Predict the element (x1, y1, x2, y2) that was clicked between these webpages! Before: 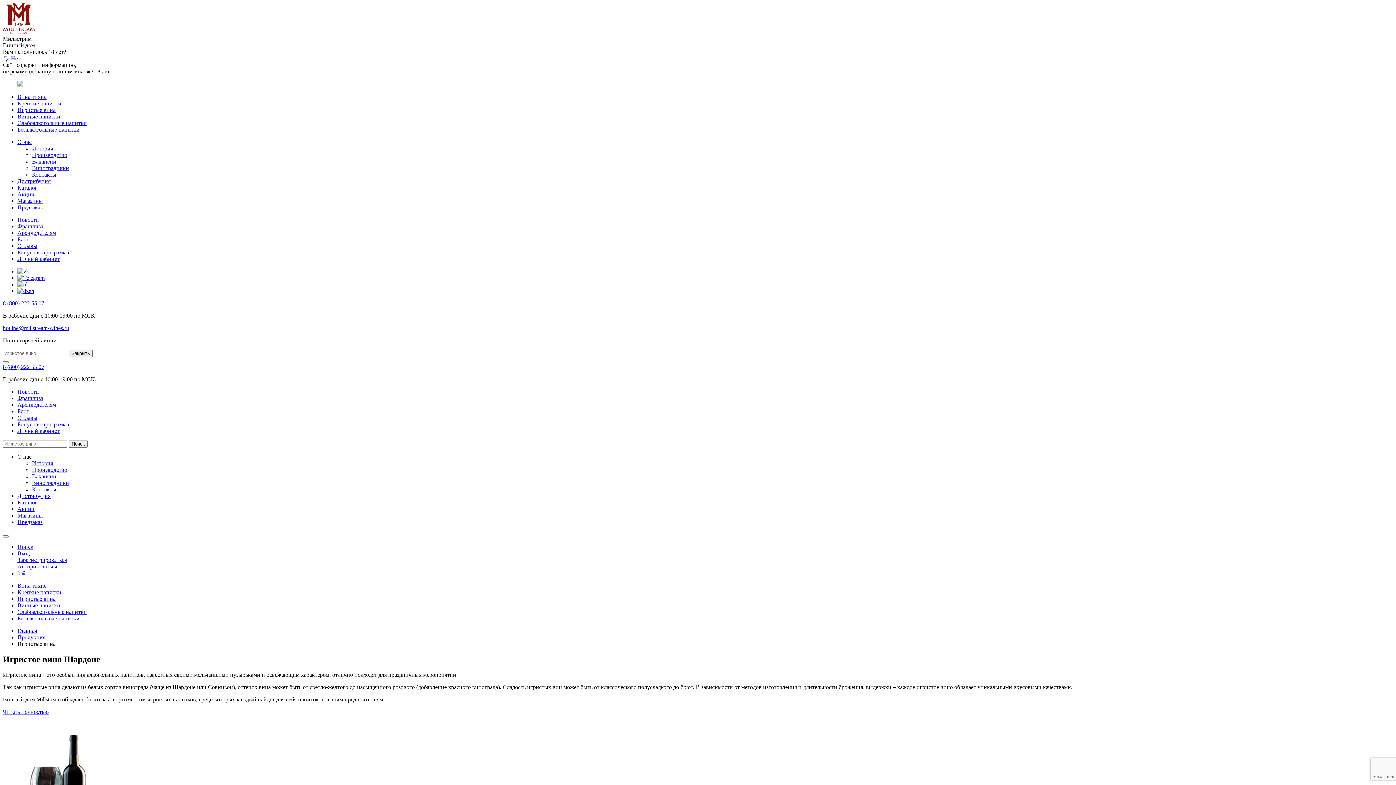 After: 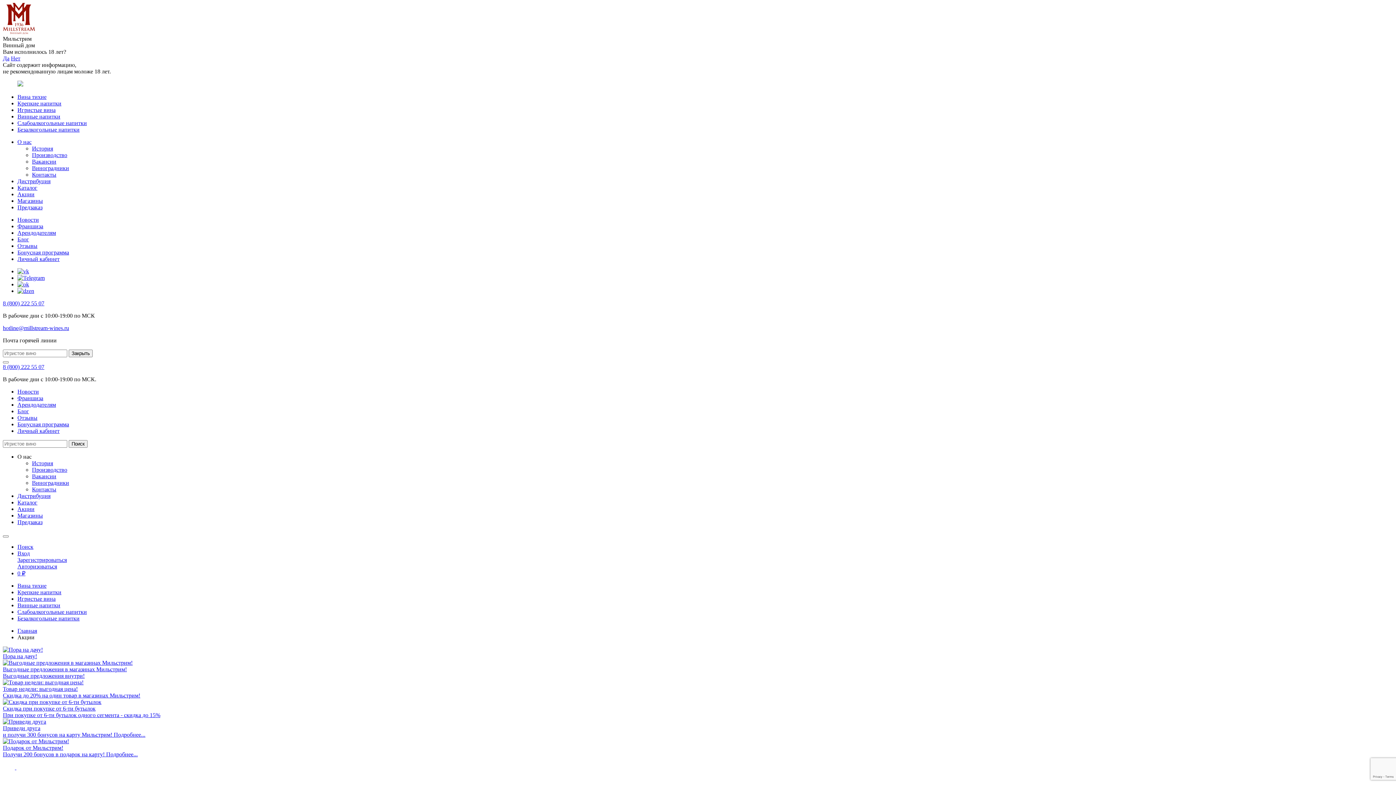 Action: label: Акции bbox: (17, 191, 34, 197)